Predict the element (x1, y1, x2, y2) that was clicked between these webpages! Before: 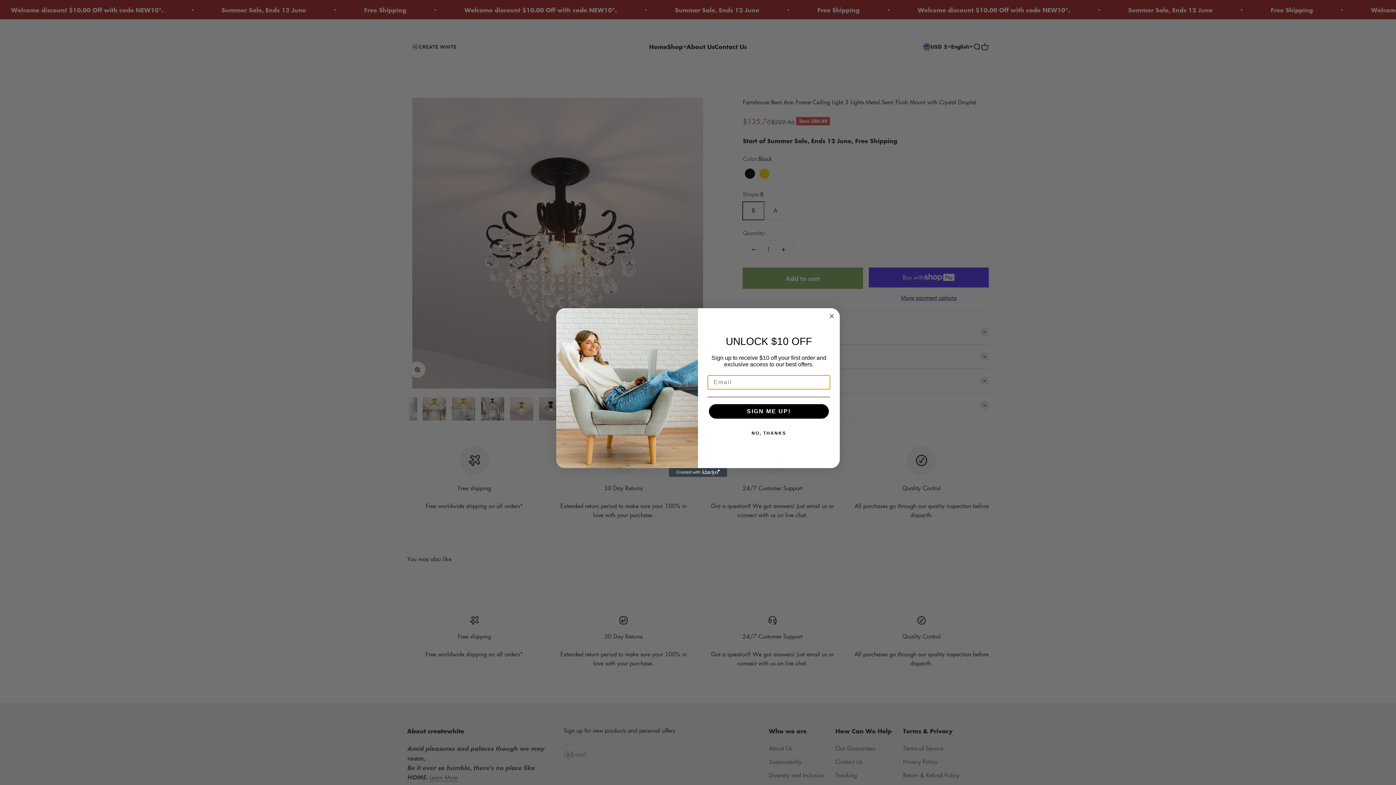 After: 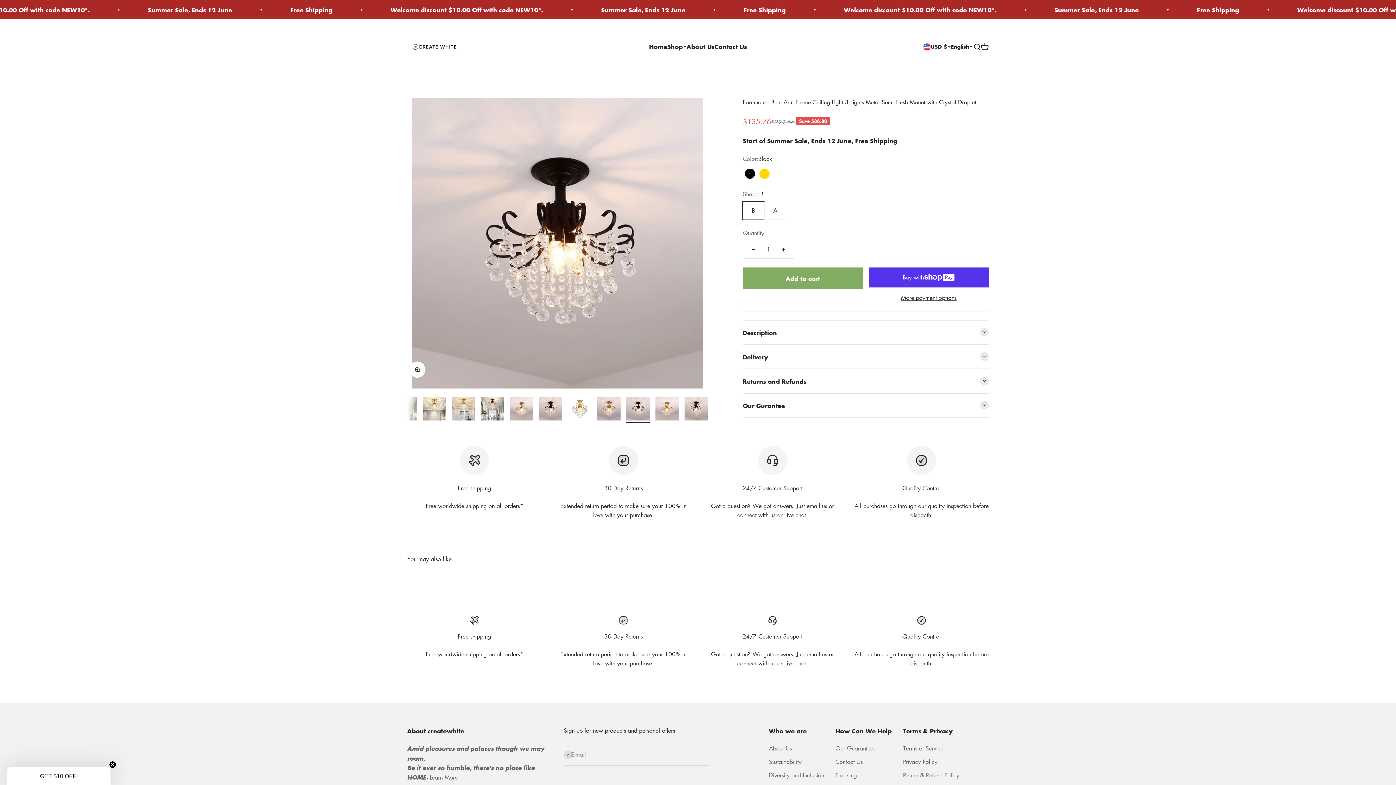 Action: label: Close dialog bbox: (827, 312, 836, 320)